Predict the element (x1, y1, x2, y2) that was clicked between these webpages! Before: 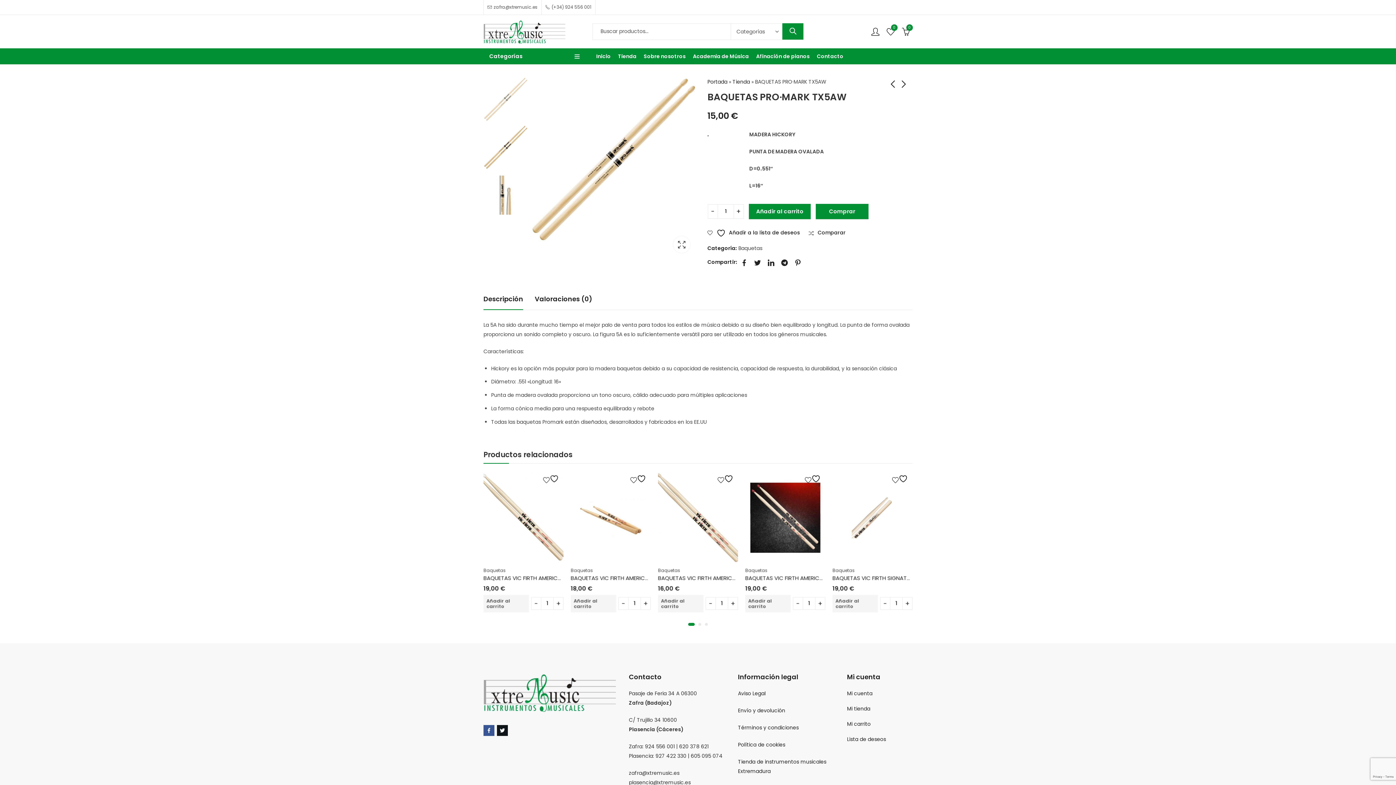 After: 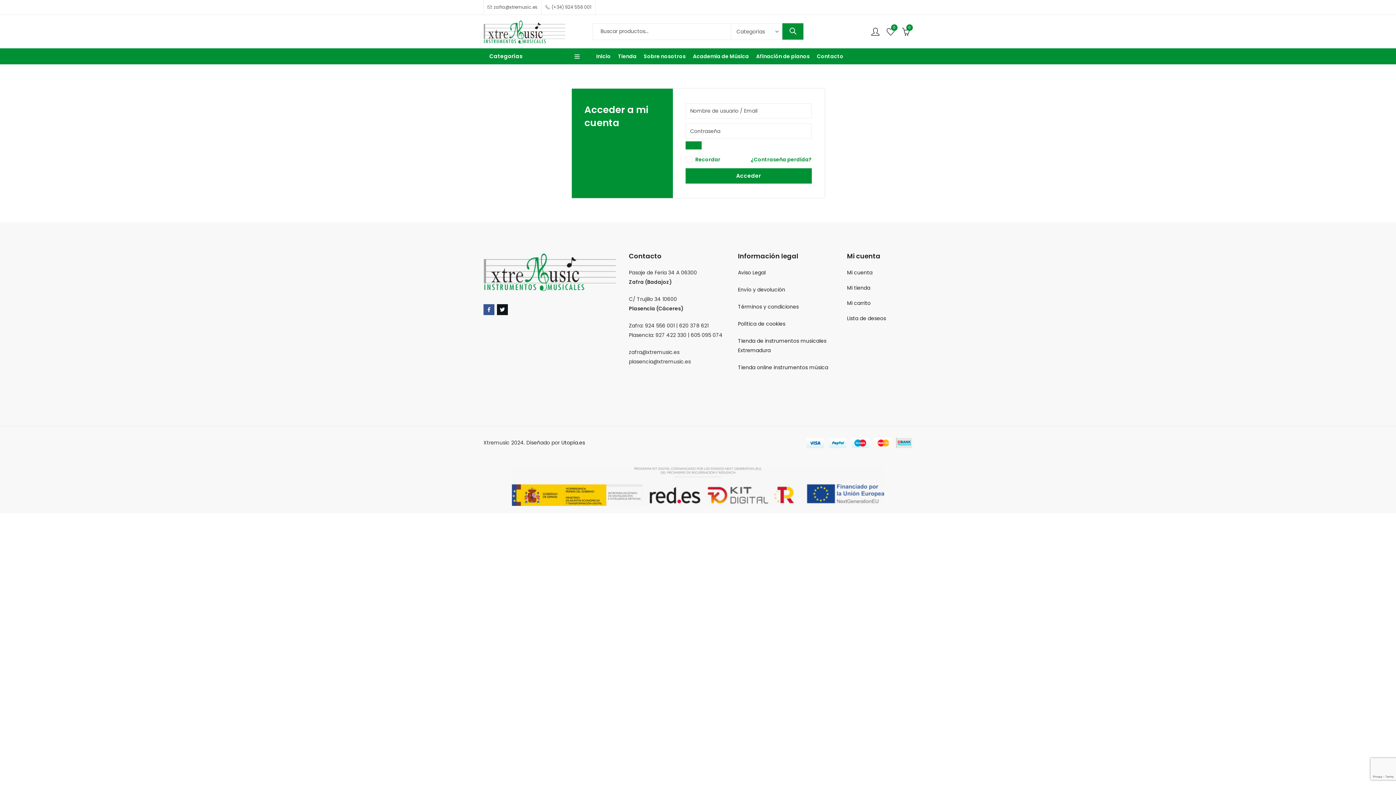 Action: bbox: (847, 690, 872, 697) label: Mi cuenta